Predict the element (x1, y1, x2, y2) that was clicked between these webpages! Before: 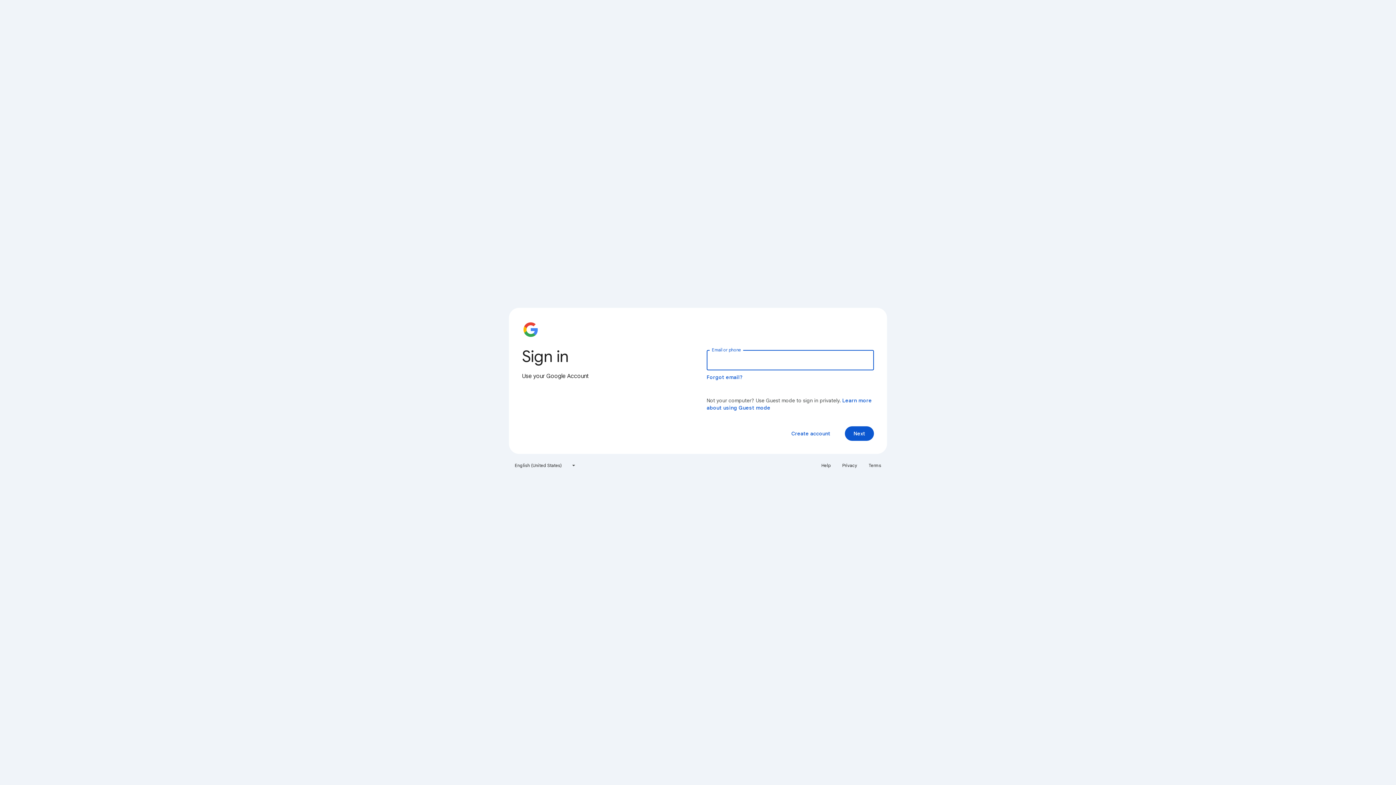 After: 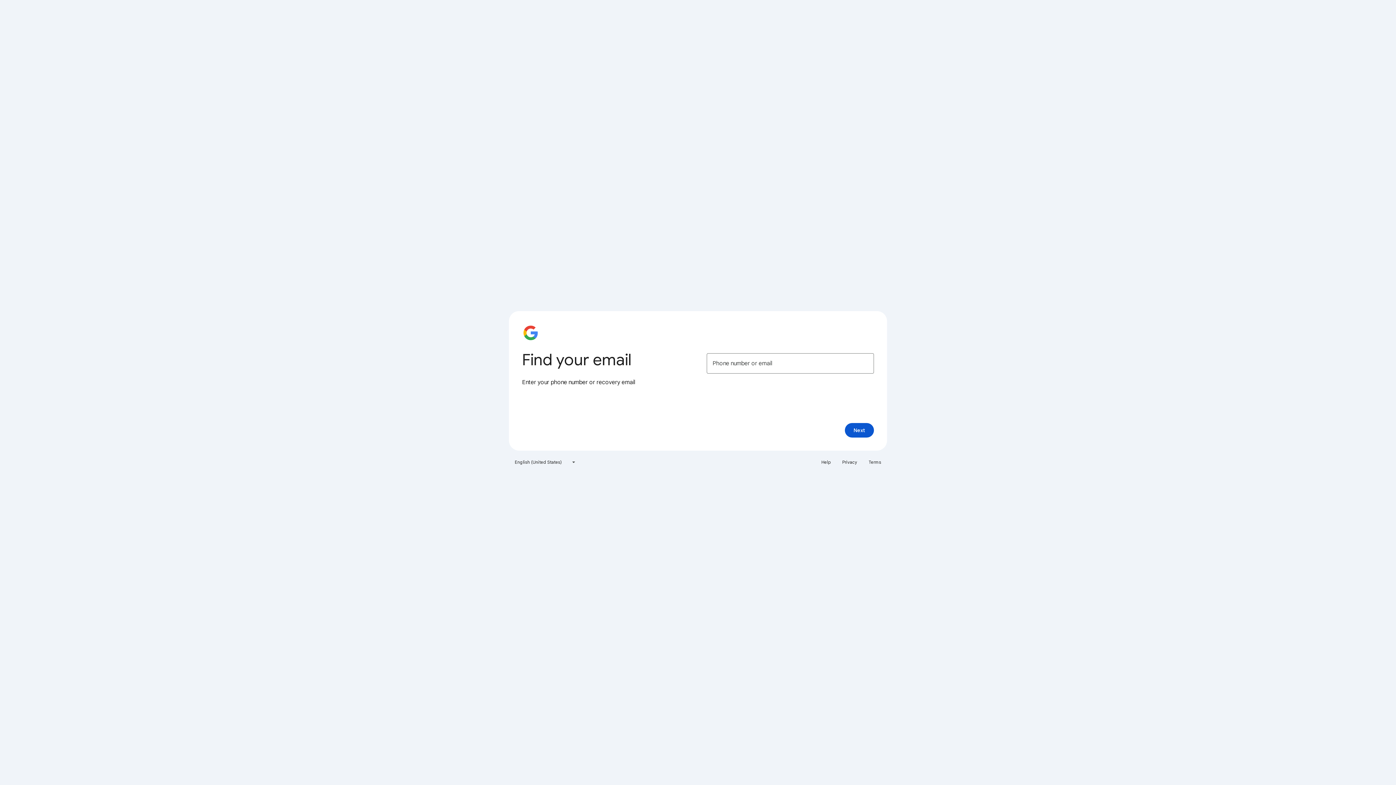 Action: bbox: (706, 374, 743, 380) label: Forgot email?